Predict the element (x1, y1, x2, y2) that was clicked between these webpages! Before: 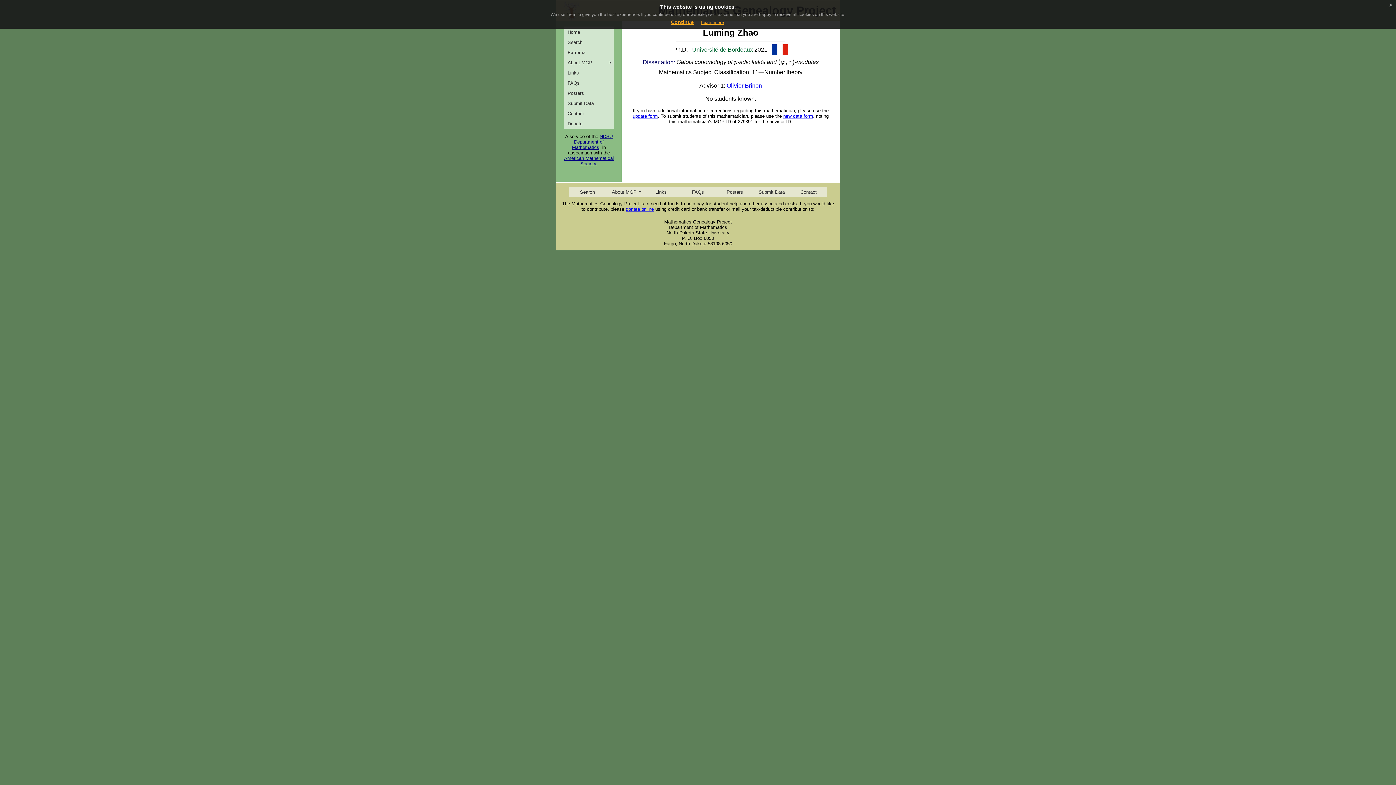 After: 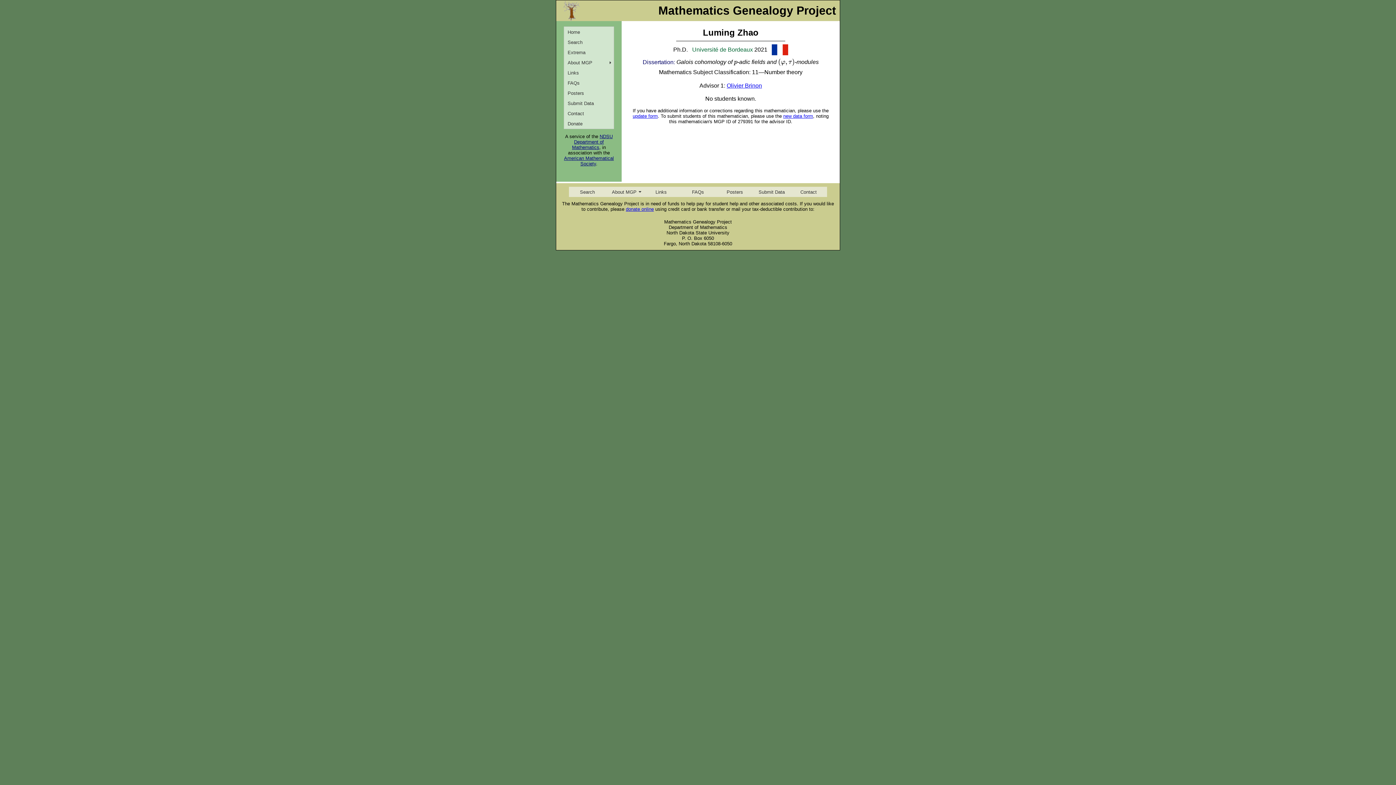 Action: bbox: (671, 19, 694, 25) label: Continue